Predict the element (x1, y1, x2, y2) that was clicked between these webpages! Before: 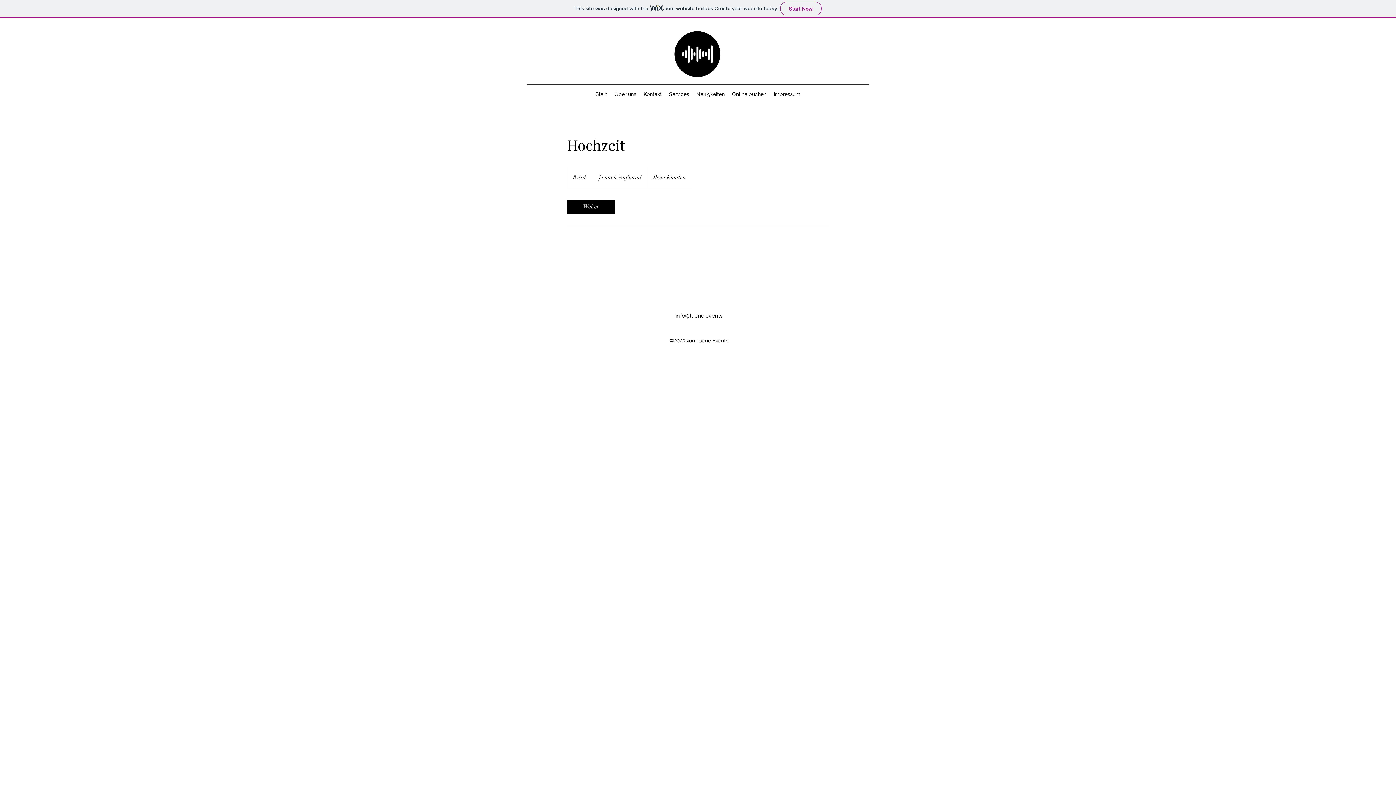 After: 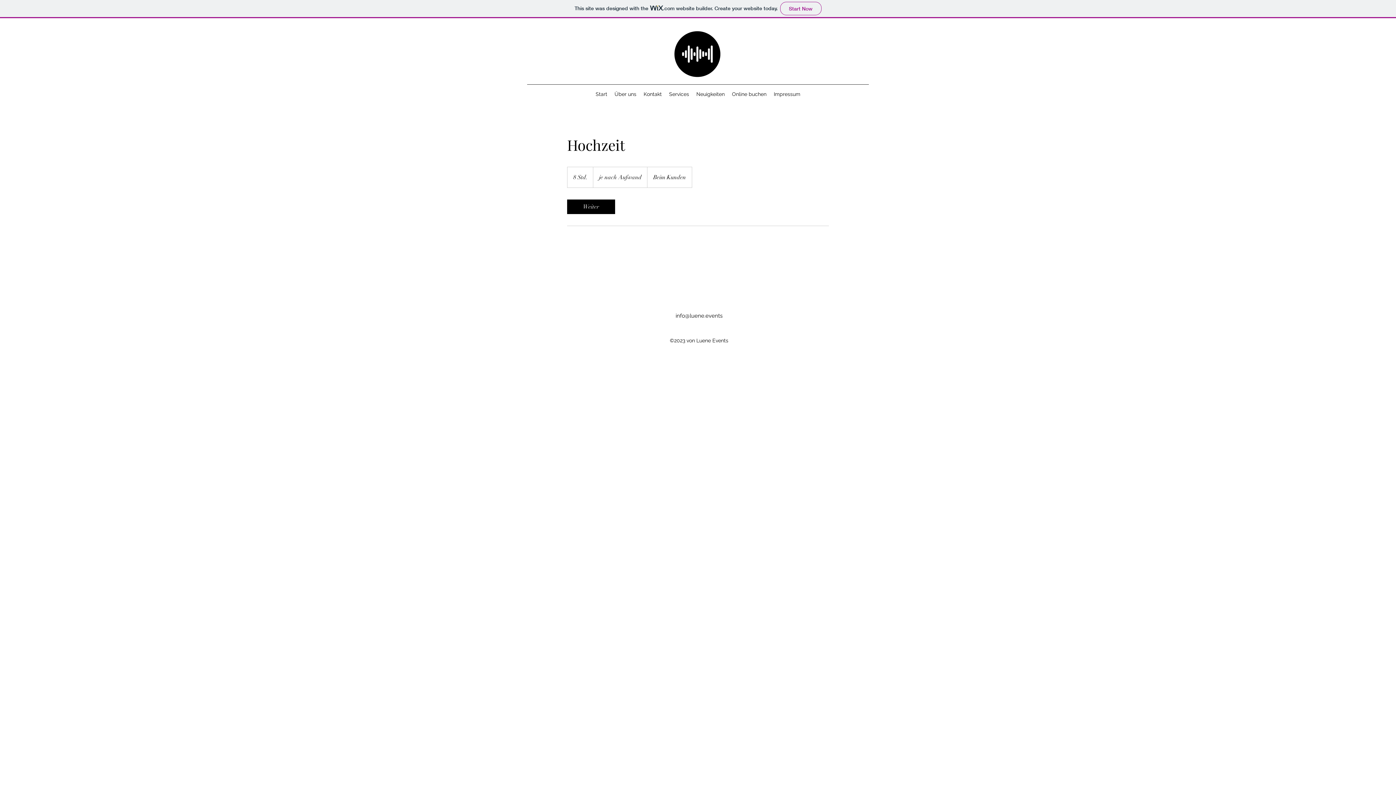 Action: label: info@luene.events bbox: (675, 312, 722, 319)